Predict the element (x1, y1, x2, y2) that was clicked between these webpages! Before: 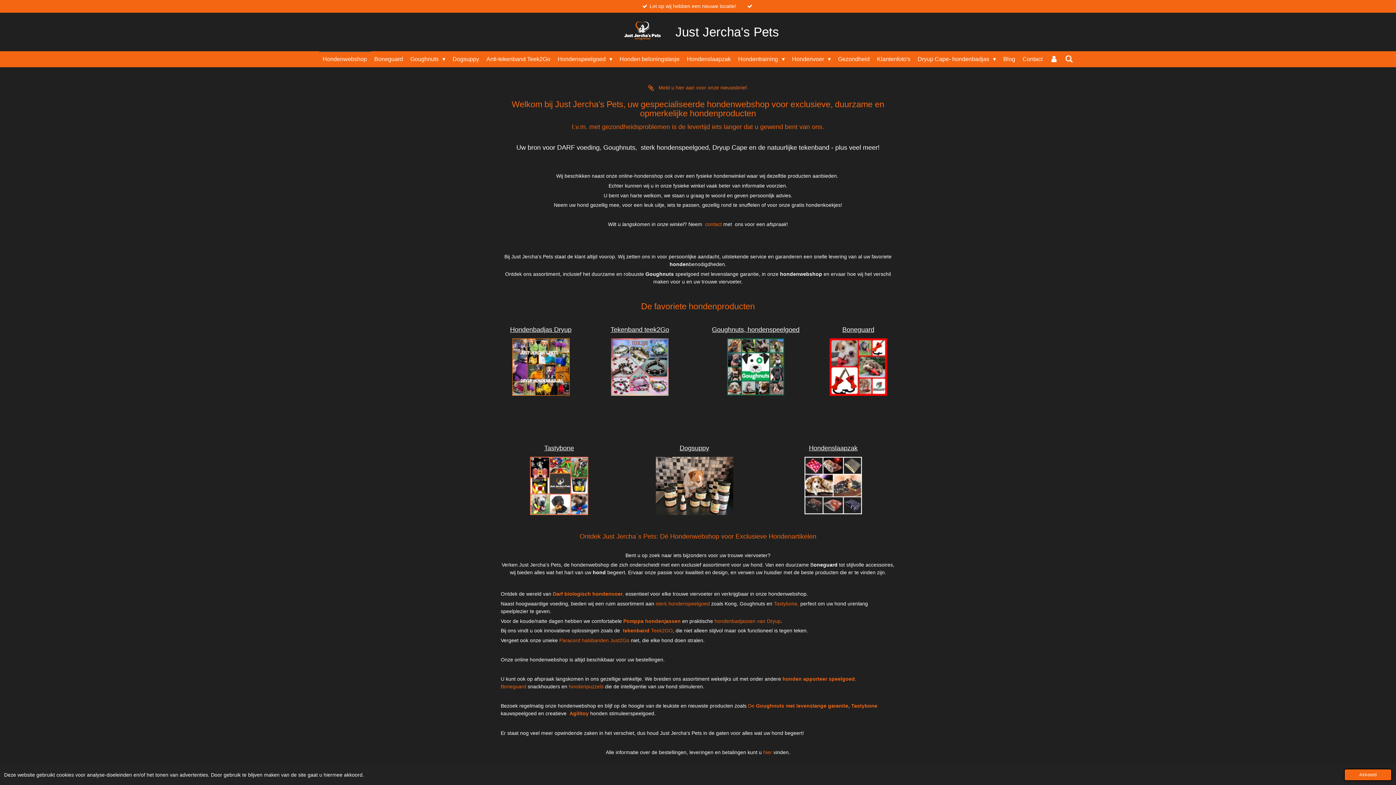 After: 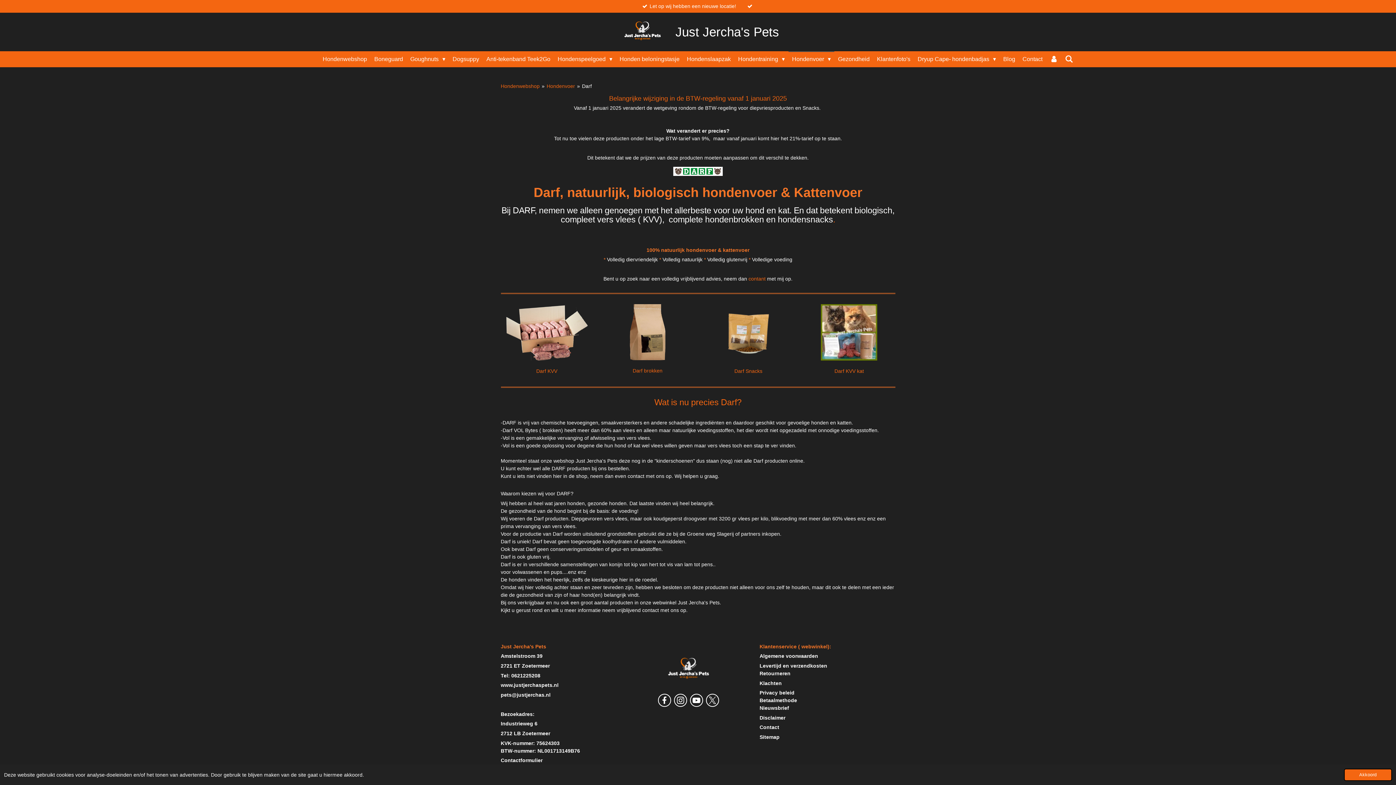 Action: bbox: (552, 591, 622, 597) label: Darf biologisch hondenvoer